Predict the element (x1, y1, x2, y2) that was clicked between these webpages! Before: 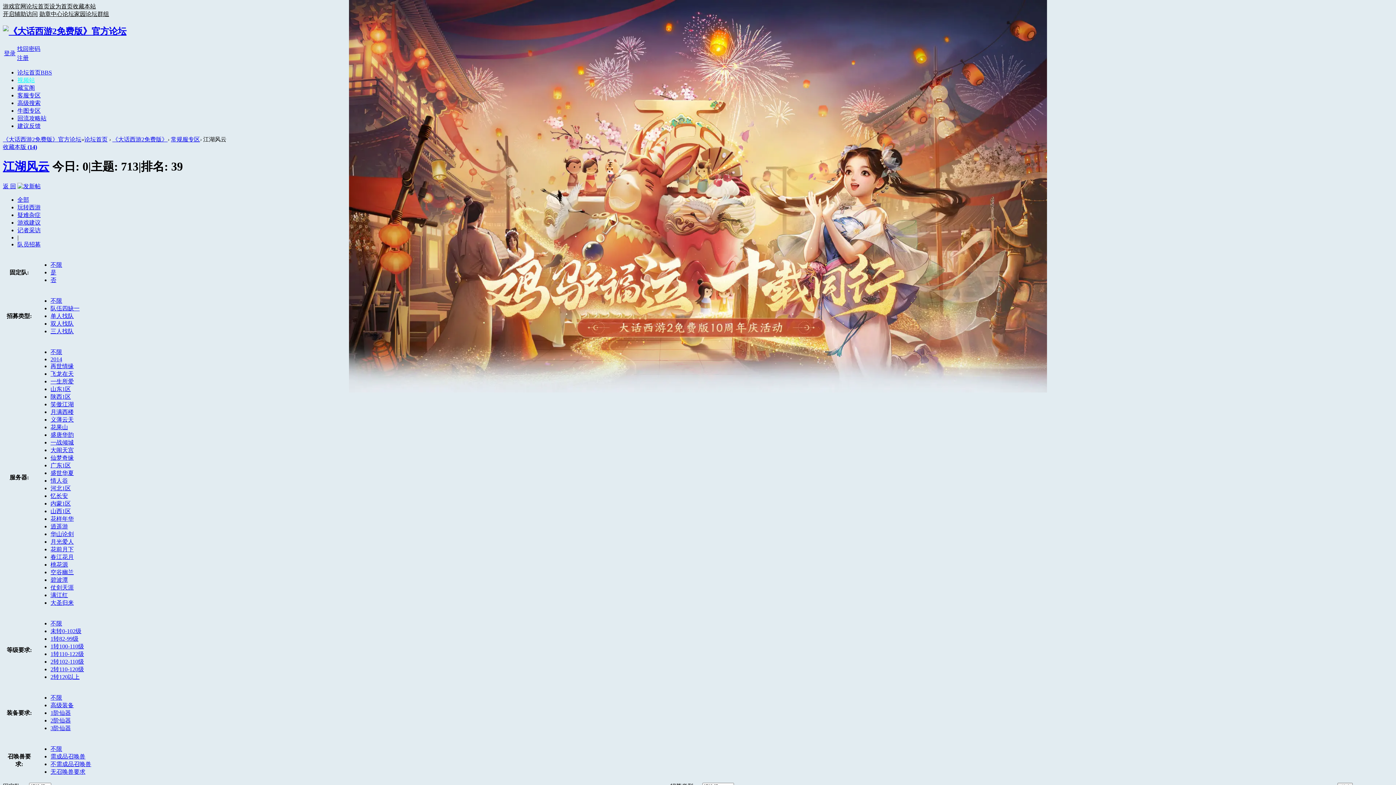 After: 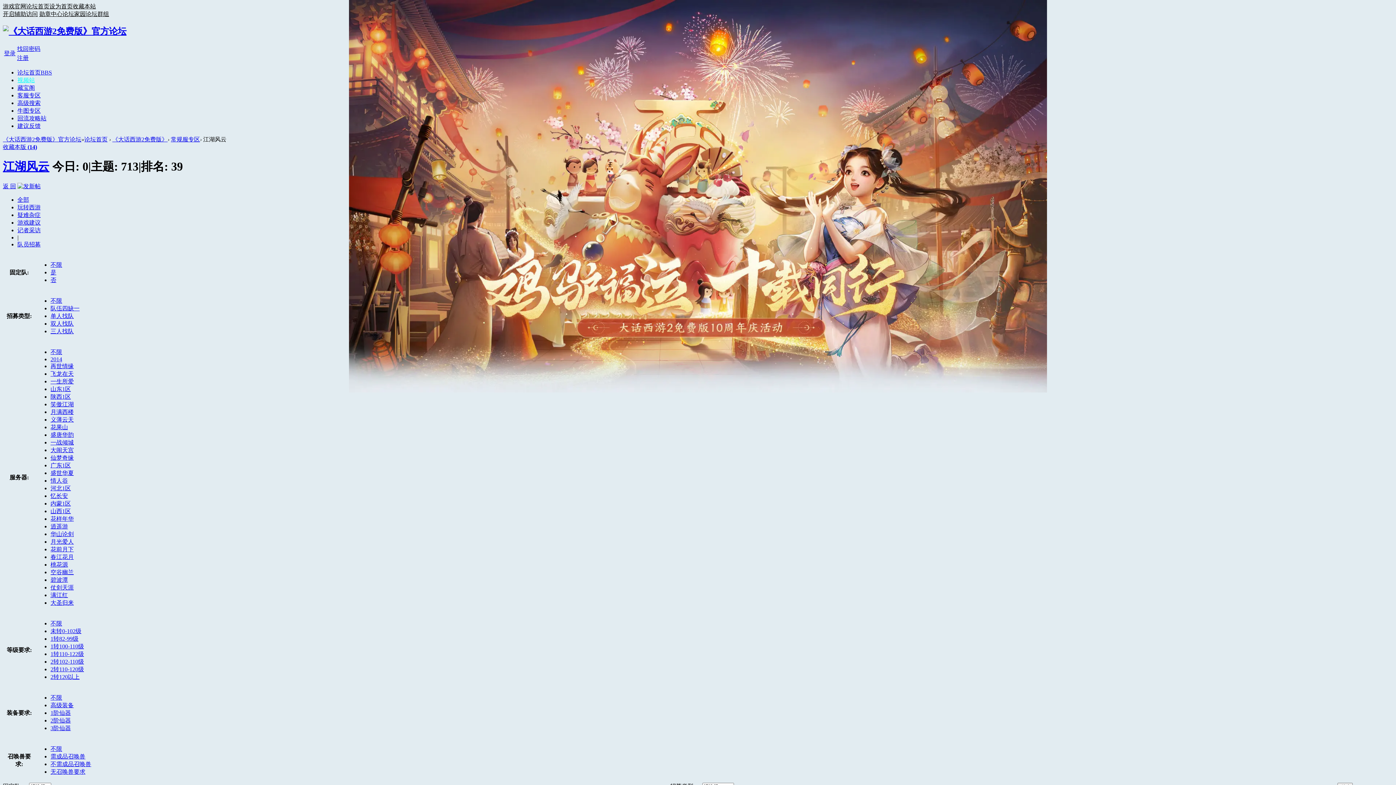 Action: bbox: (50, 658, 84, 664) label: 2转102-110级